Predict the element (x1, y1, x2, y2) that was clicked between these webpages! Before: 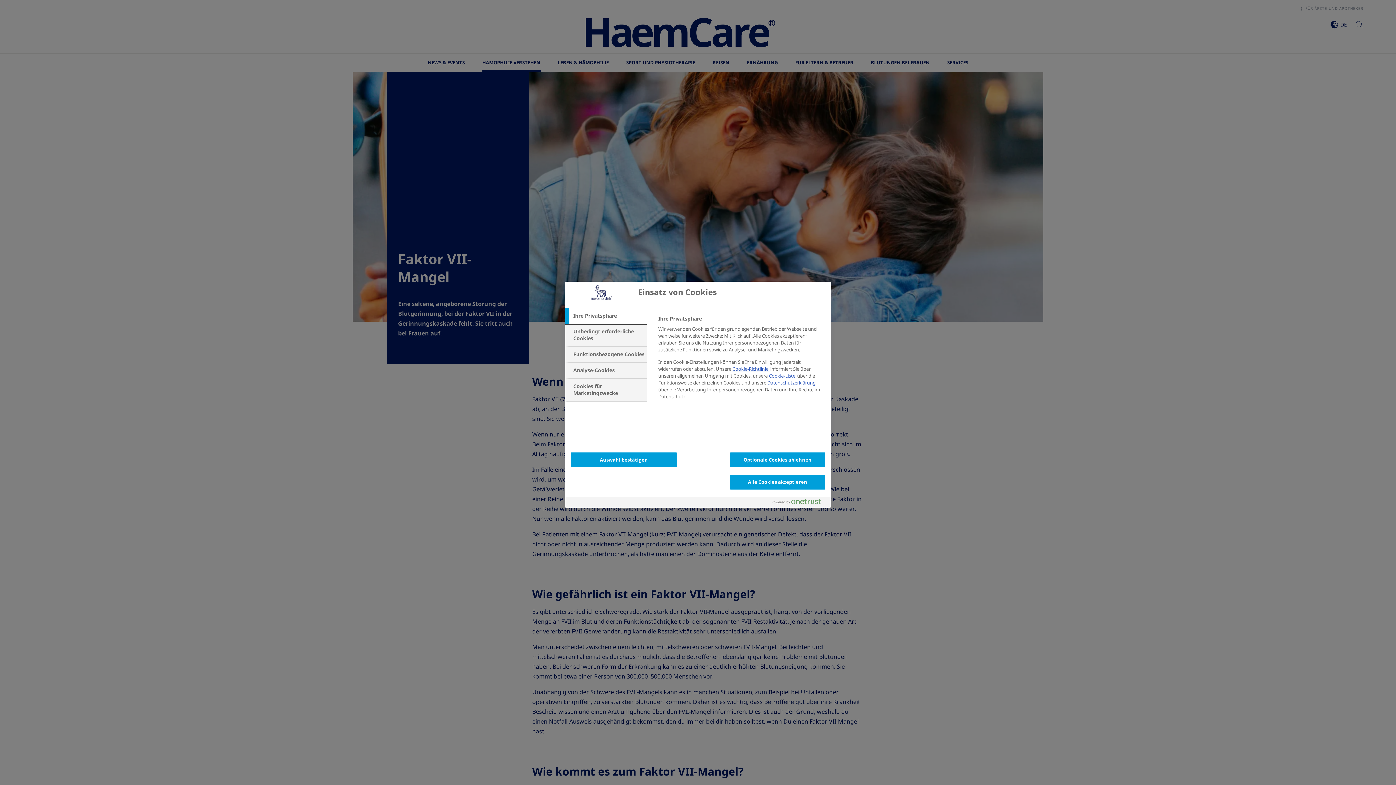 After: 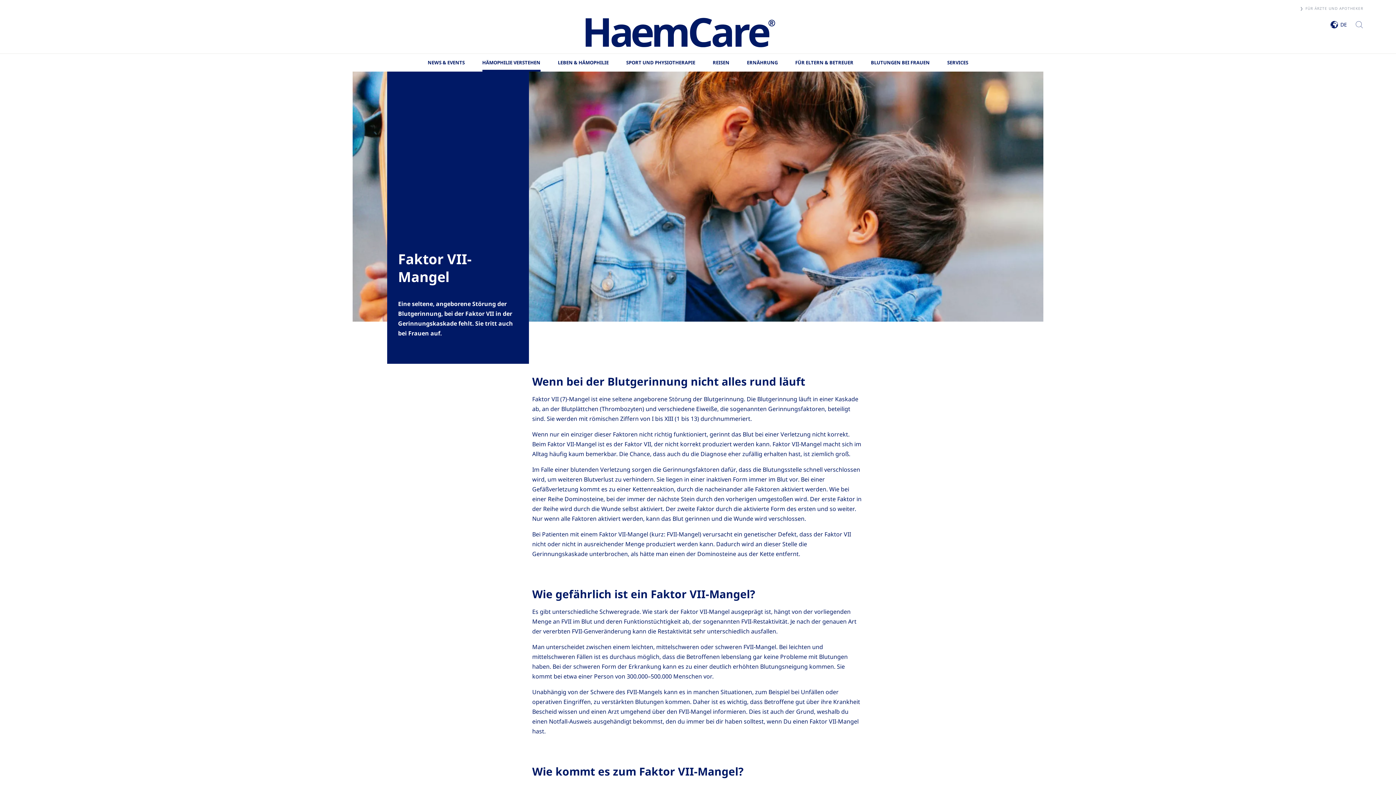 Action: bbox: (570, 452, 677, 467) label: Auswahl bestätigen